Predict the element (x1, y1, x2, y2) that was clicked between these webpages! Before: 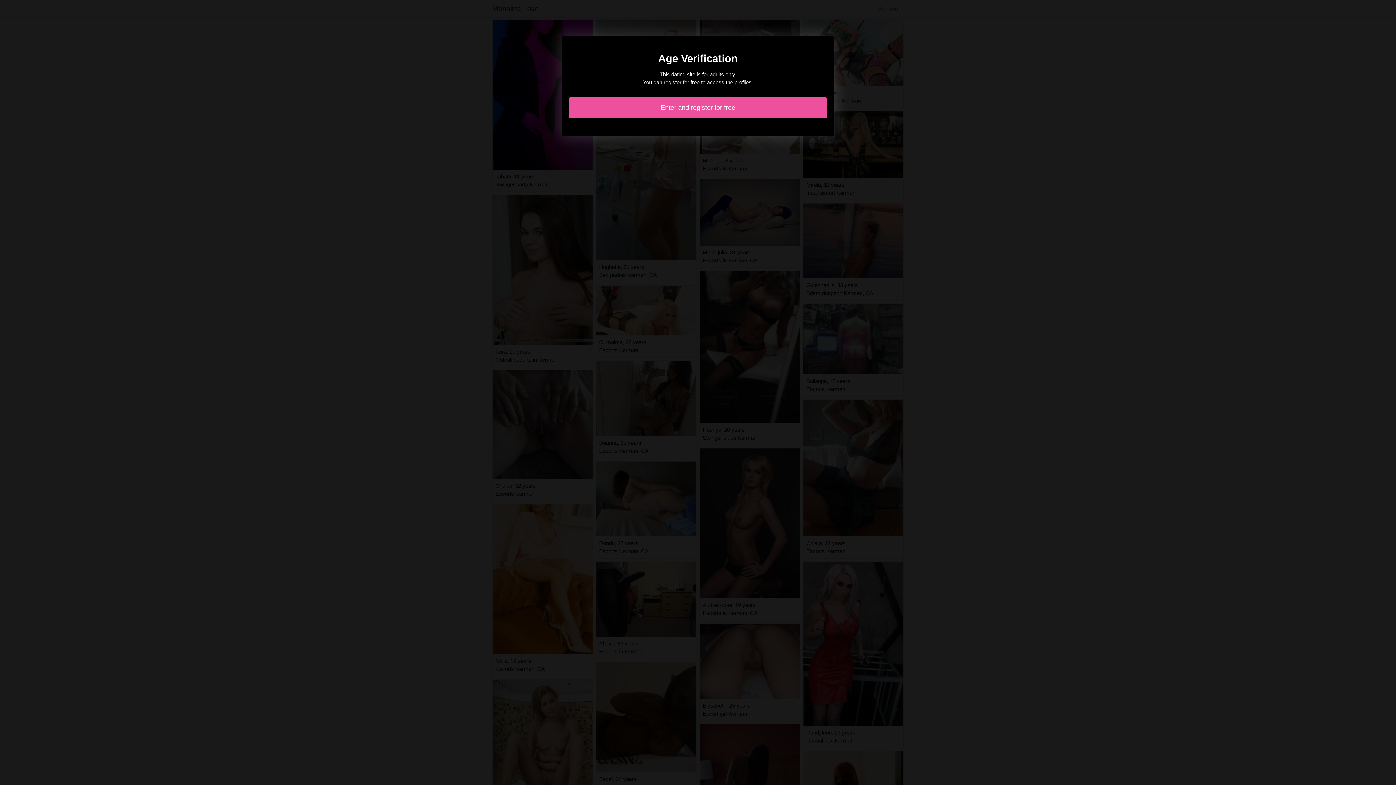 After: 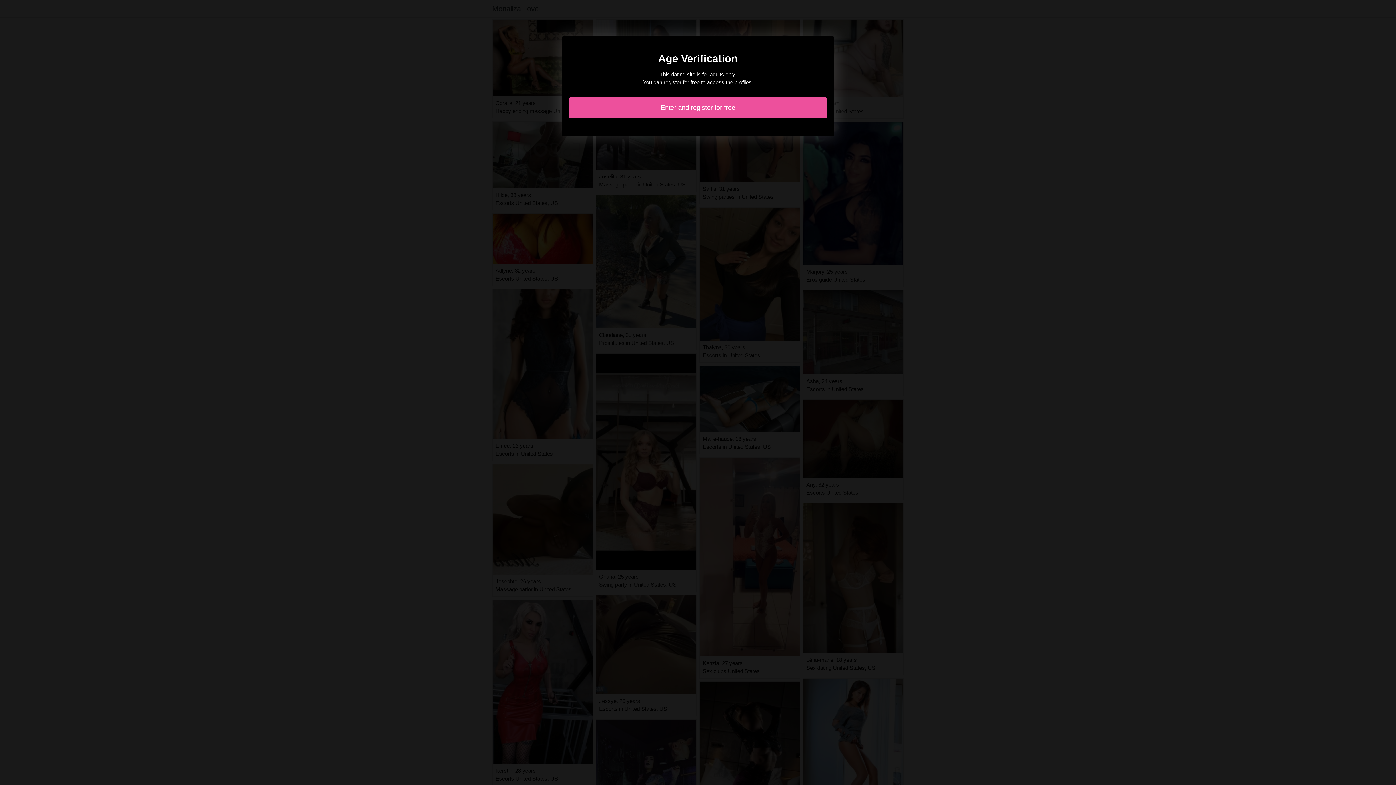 Action: bbox: (569, 97, 827, 118) label: Enter and register for free